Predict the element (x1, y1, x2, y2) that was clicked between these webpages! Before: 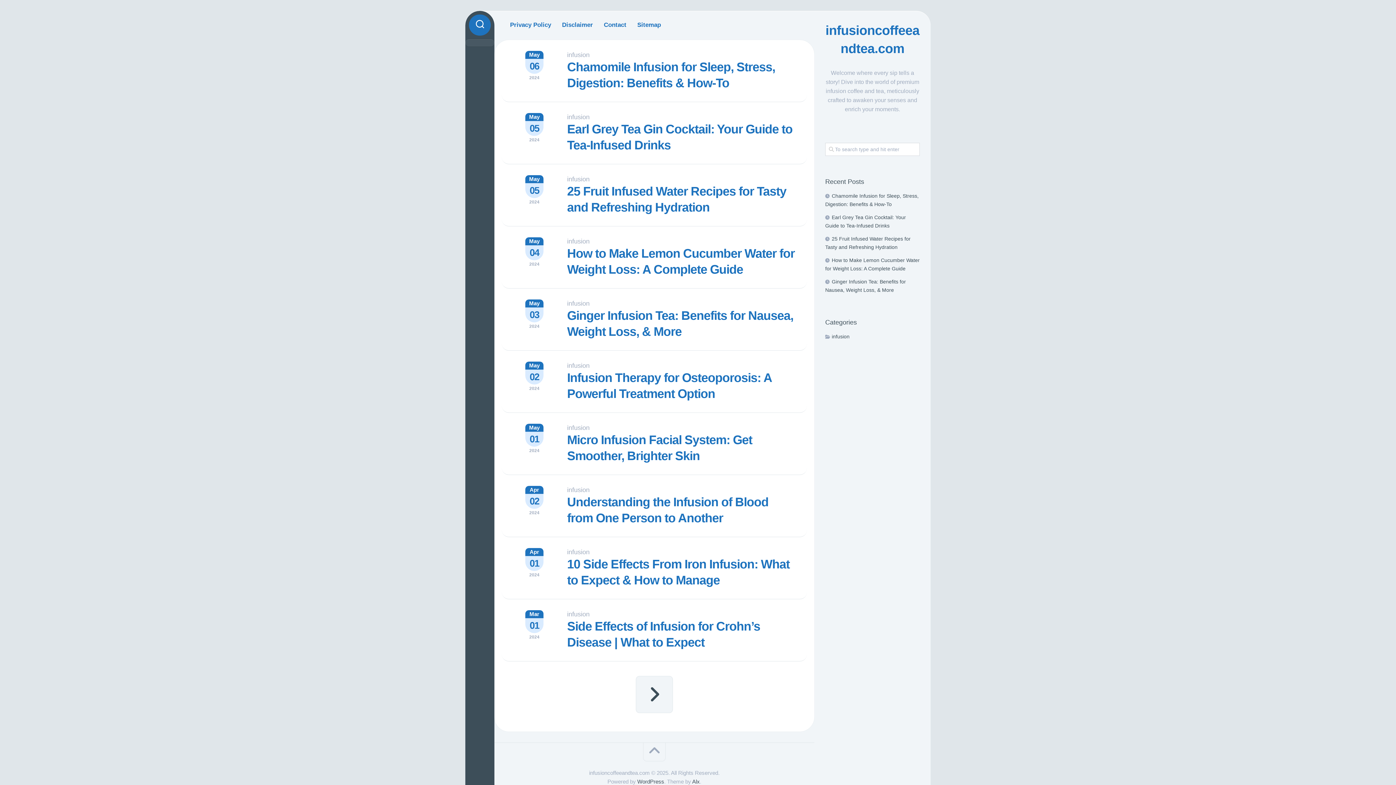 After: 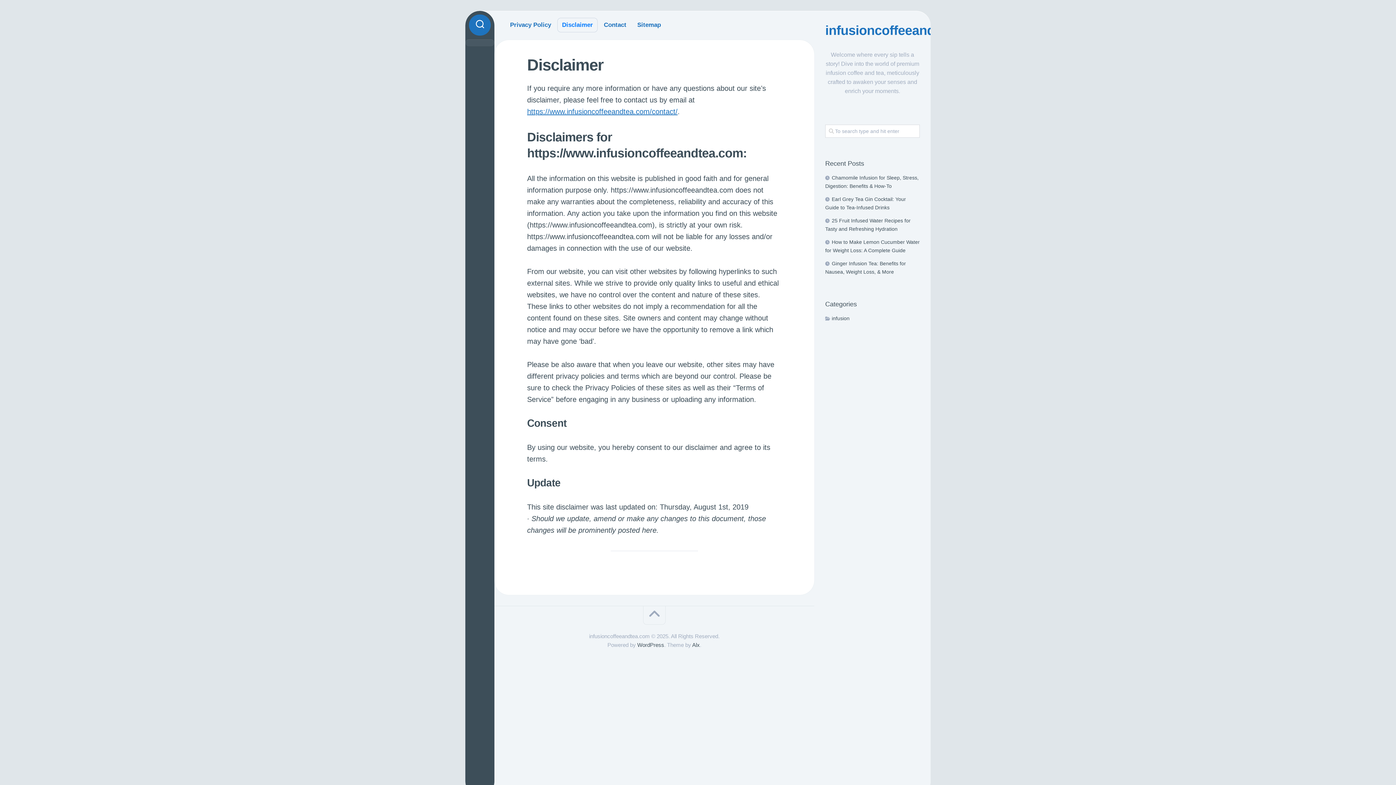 Action: label: Disclaimer bbox: (562, 21, 593, 29)